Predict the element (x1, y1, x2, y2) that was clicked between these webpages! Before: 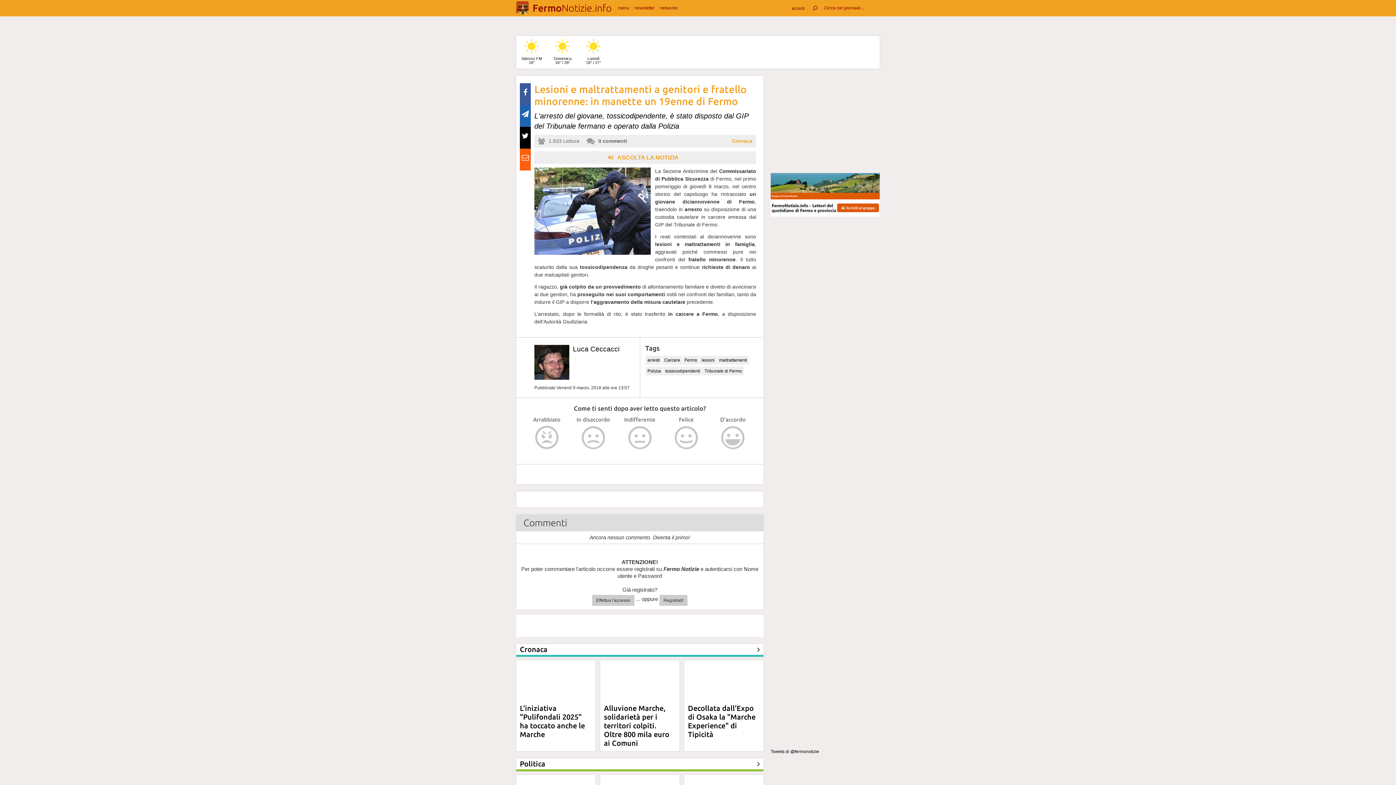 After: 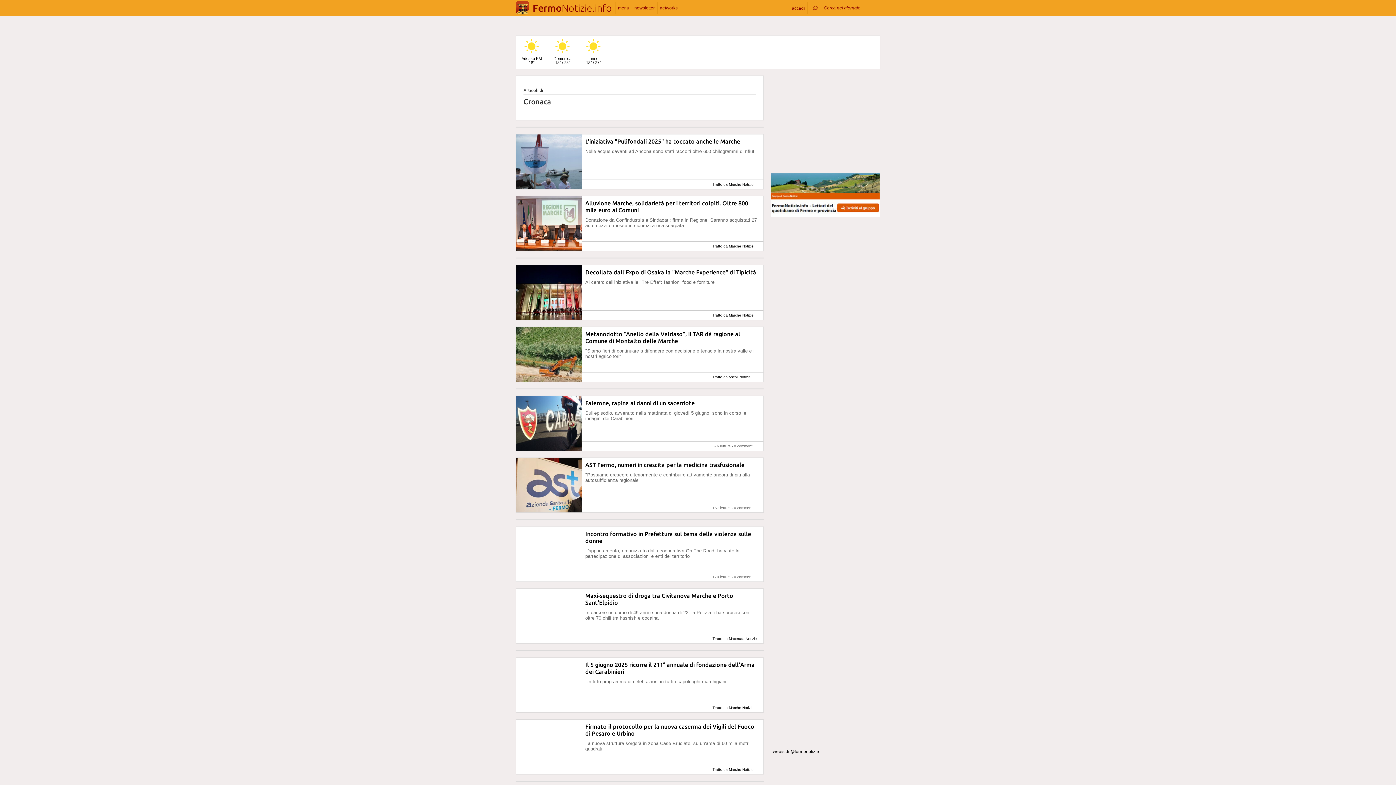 Action: label: Cronaca bbox: (516, 685, 763, 698)